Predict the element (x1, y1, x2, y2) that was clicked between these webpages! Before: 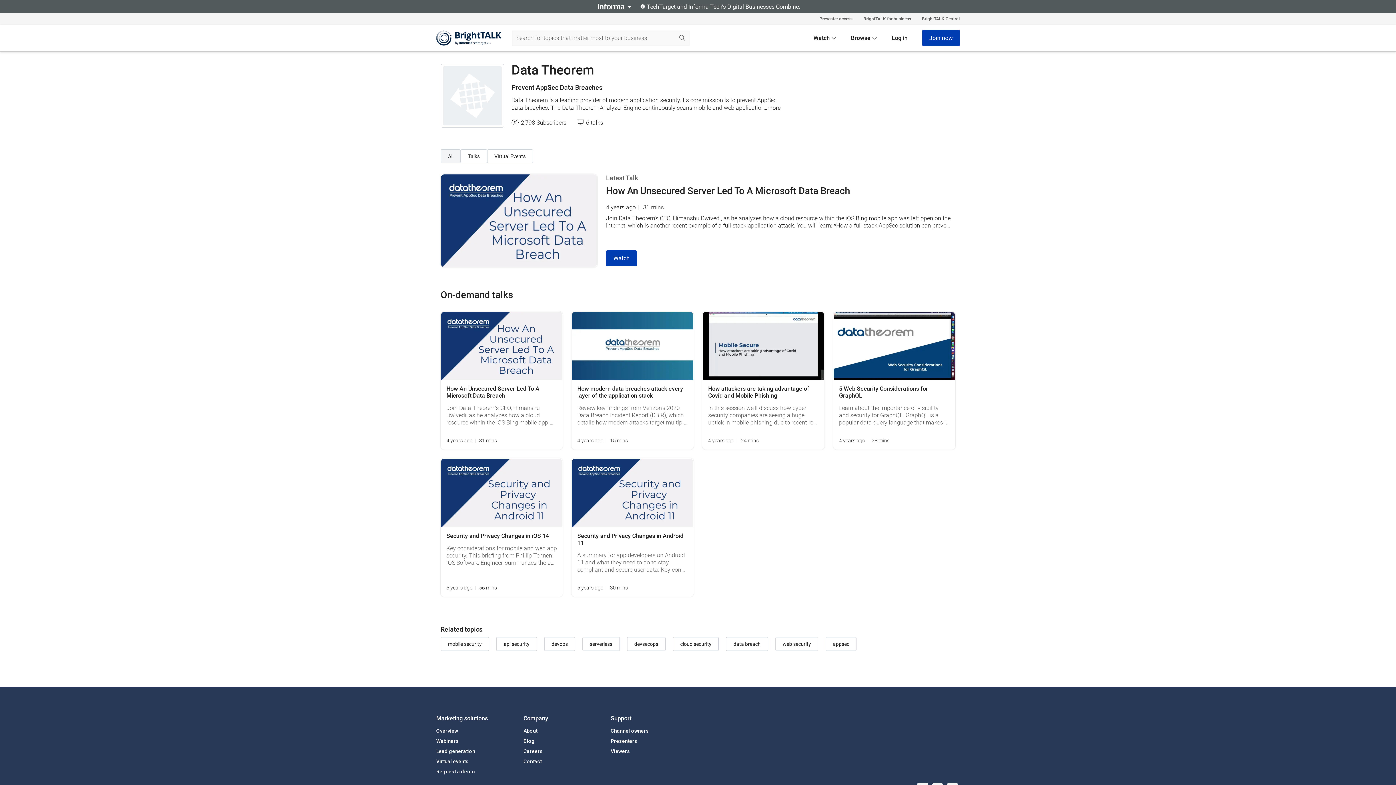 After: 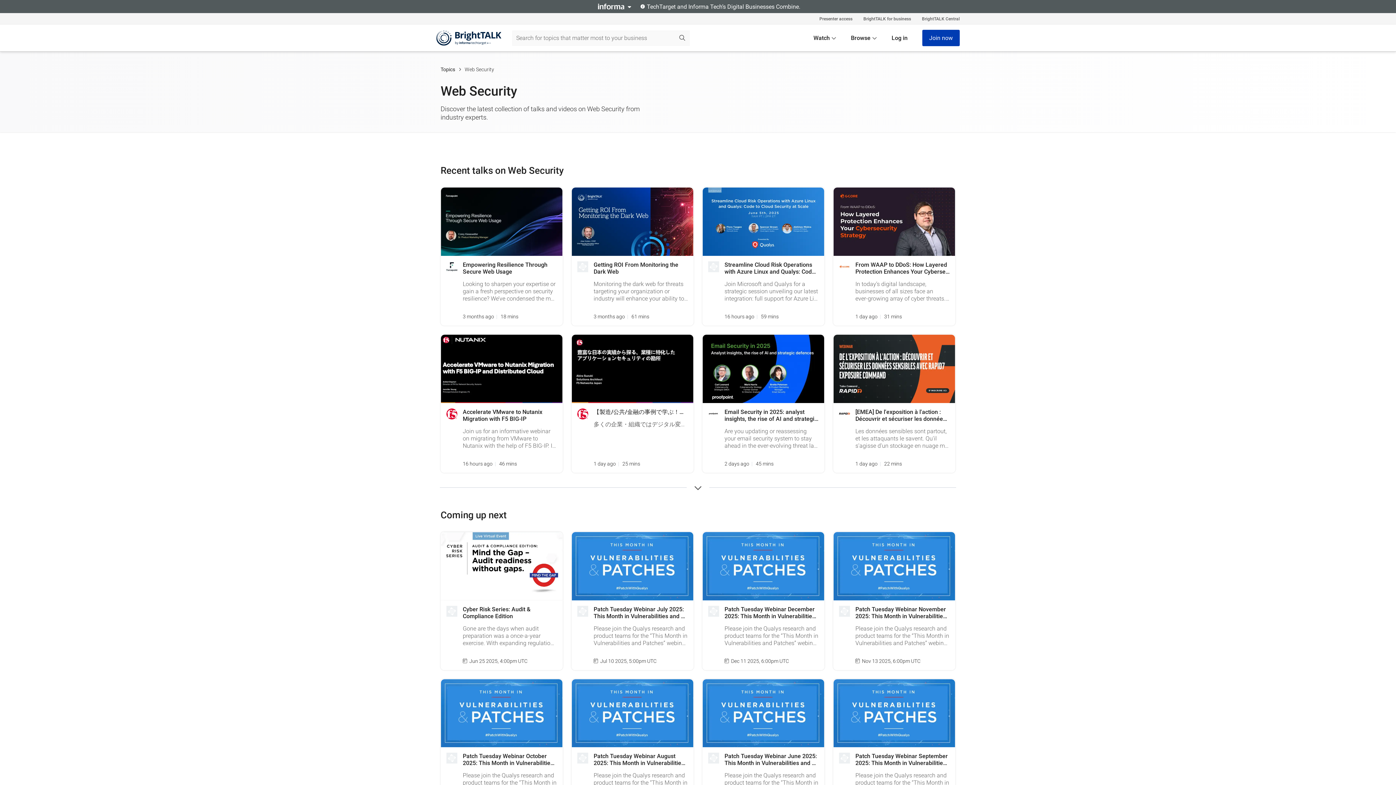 Action: label: web security bbox: (775, 637, 818, 651)